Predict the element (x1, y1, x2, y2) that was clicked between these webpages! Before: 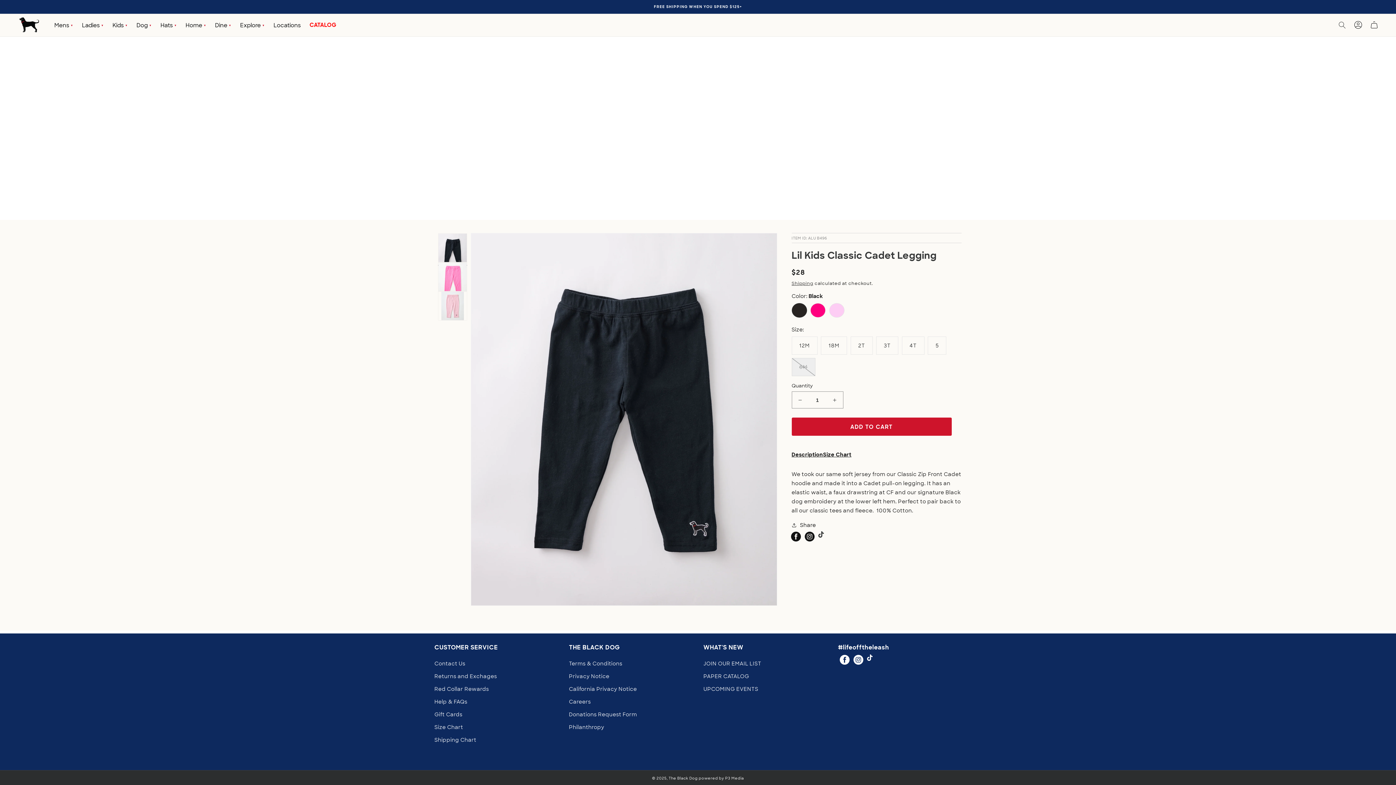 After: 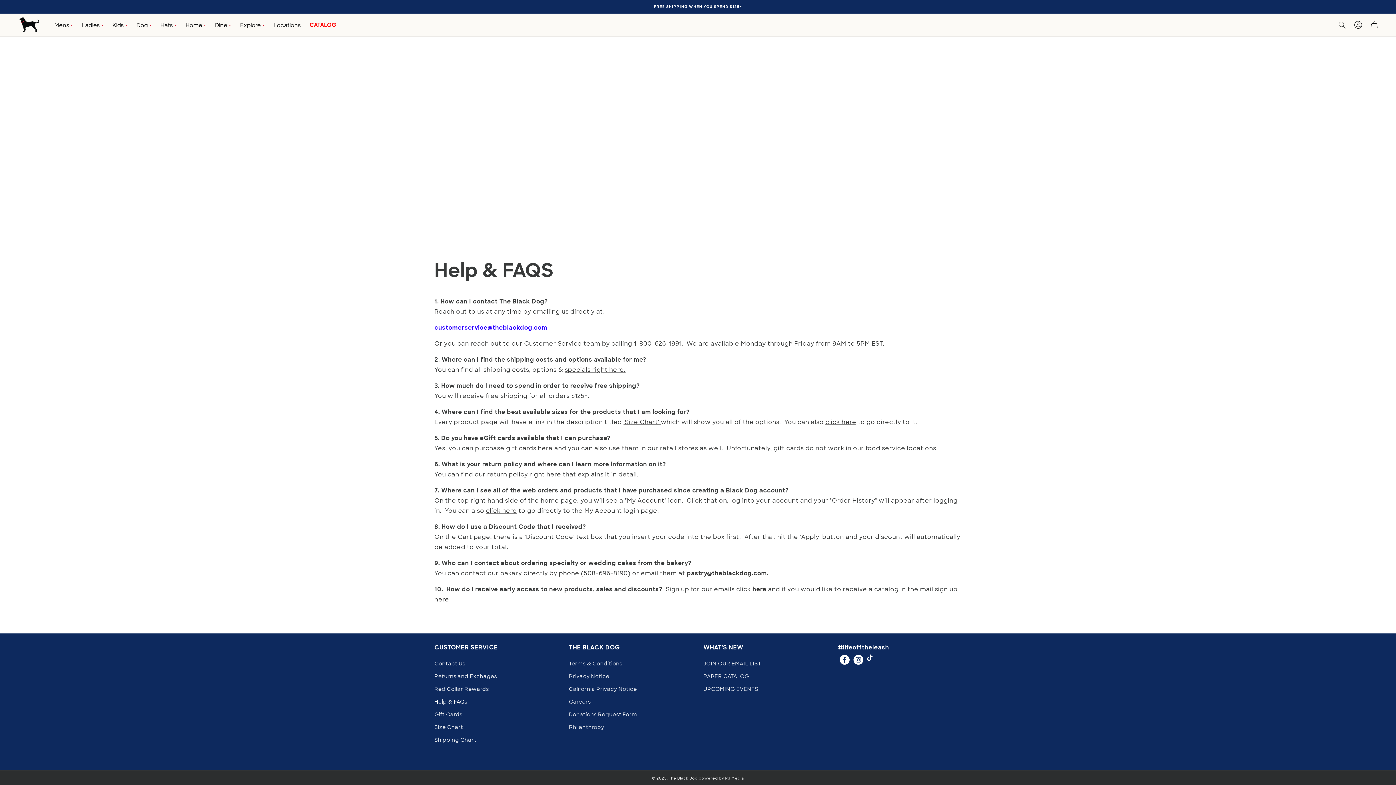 Action: label: Help & FAQs bbox: (434, 695, 467, 708)